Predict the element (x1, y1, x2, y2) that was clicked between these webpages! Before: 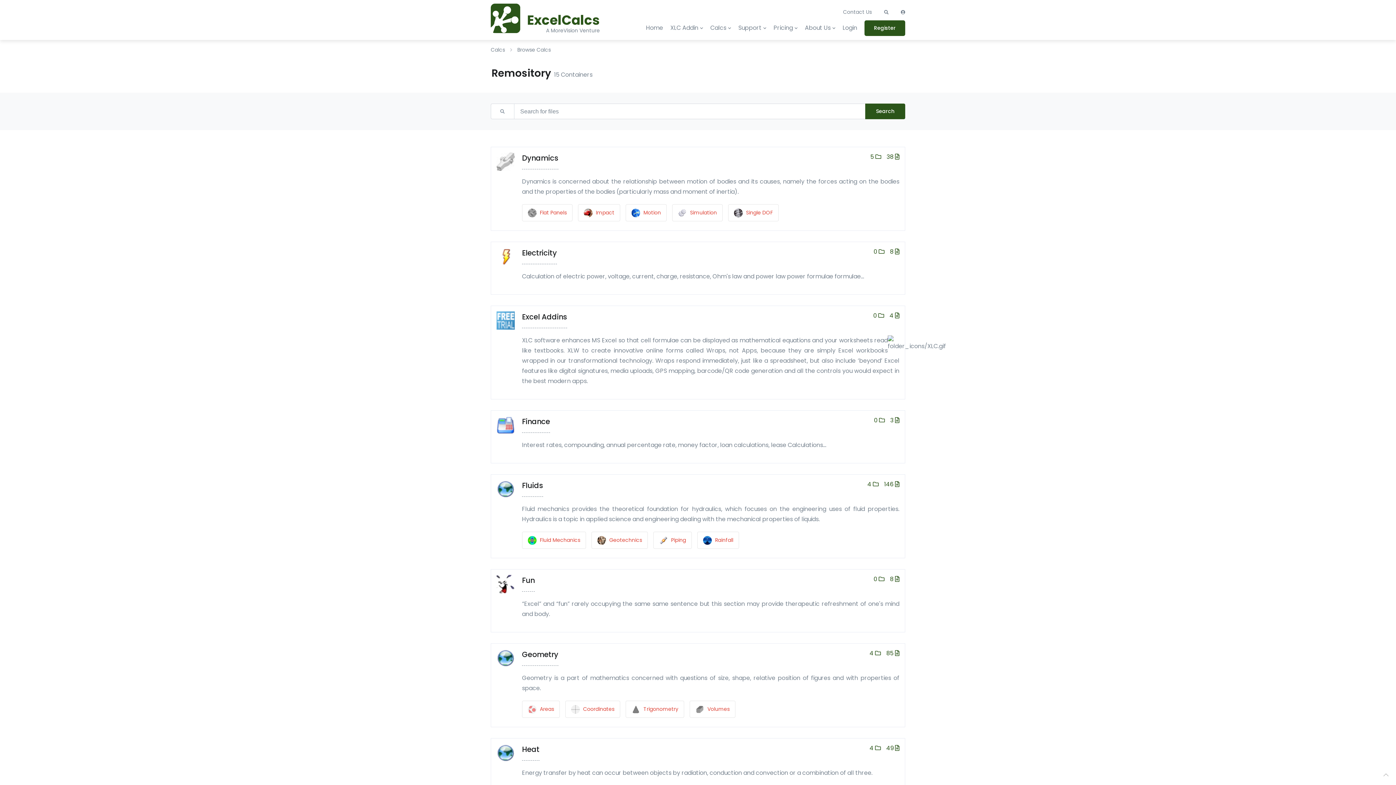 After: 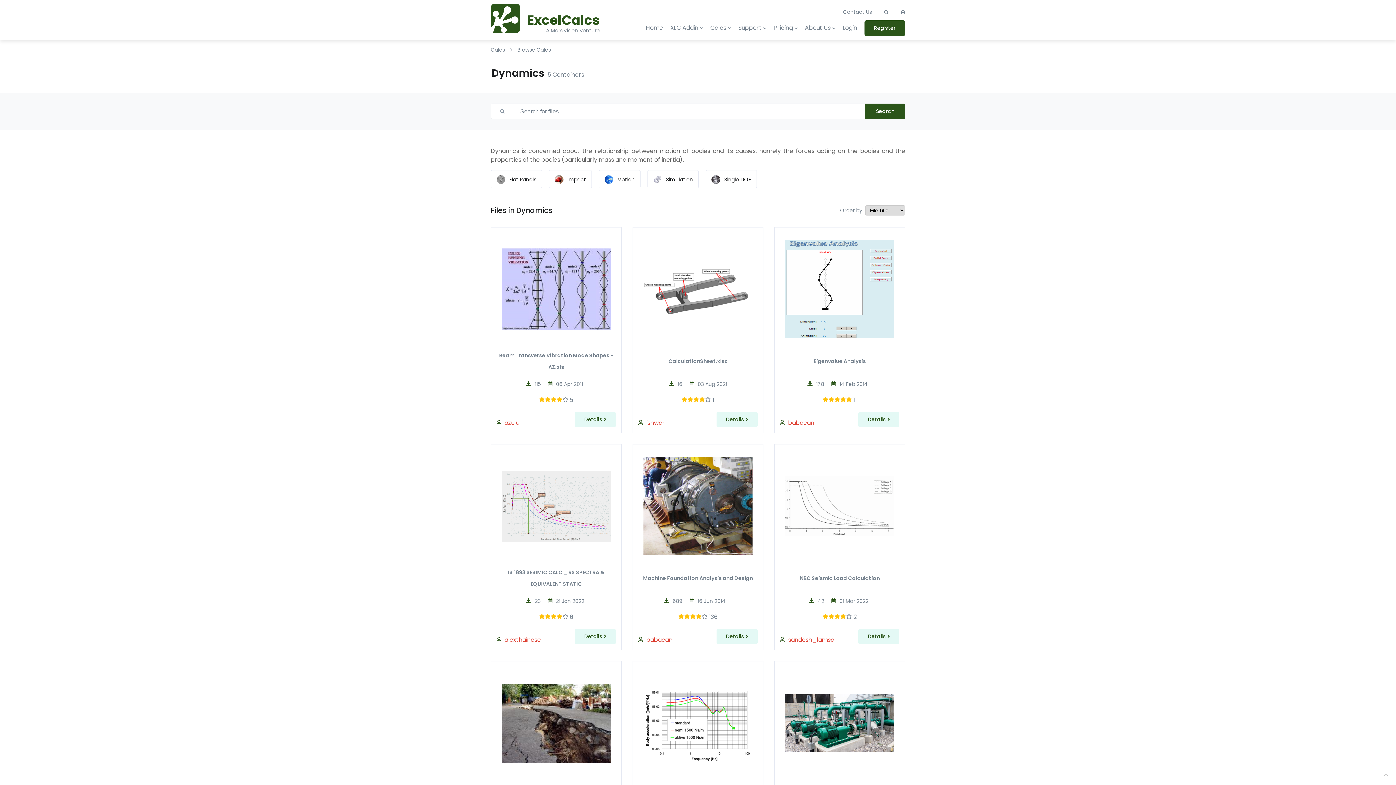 Action: label: Dynamics bbox: (522, 152, 558, 169)